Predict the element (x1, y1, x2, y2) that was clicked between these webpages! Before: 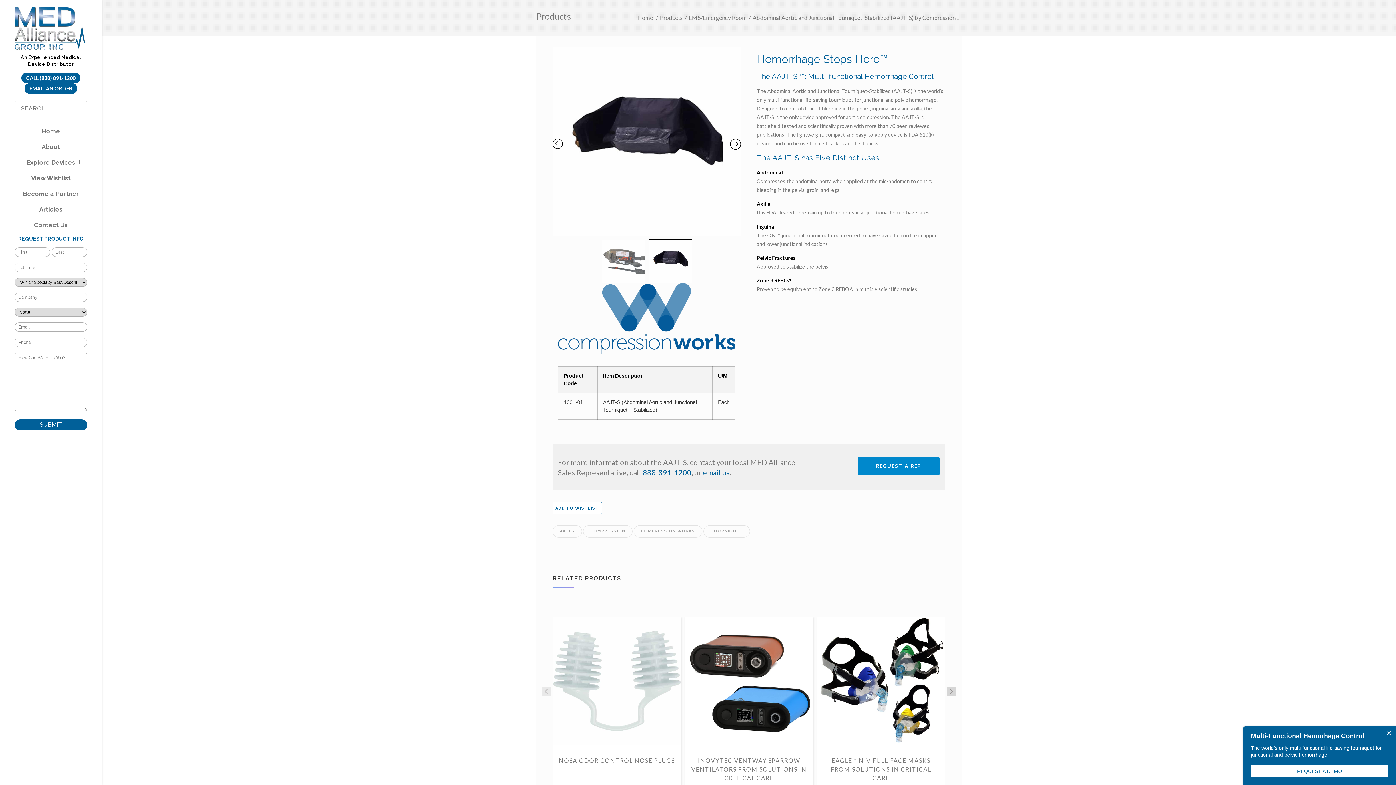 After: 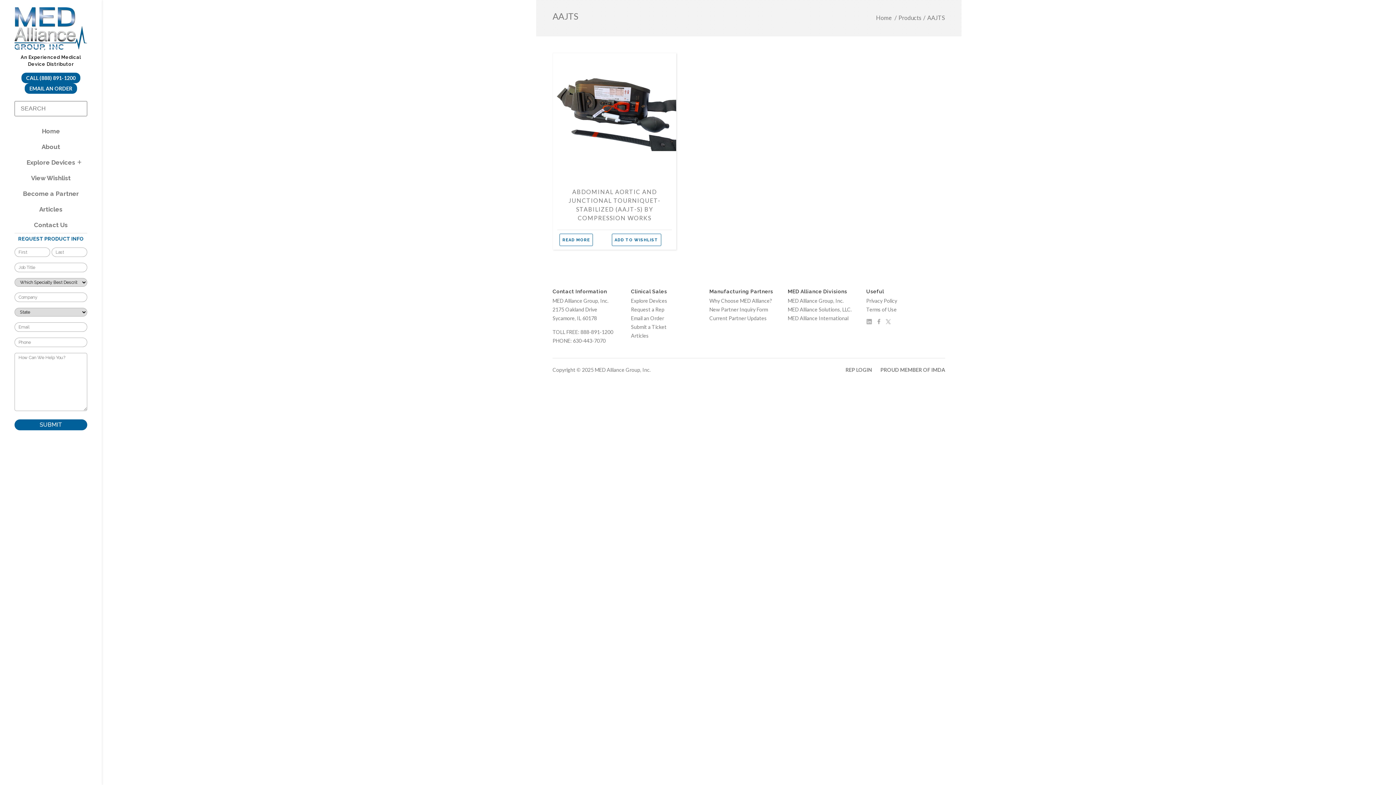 Action: bbox: (552, 525, 582, 537) label: AAJTS